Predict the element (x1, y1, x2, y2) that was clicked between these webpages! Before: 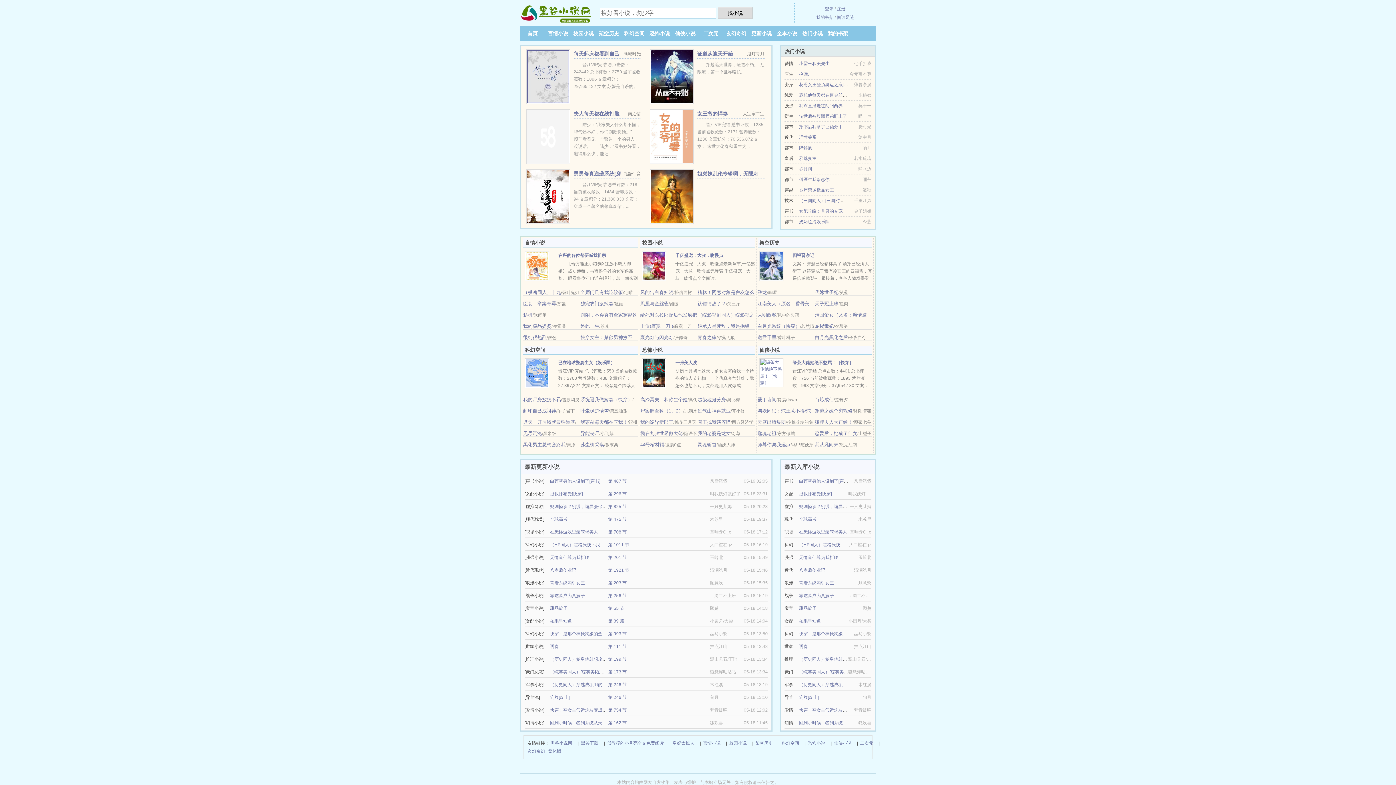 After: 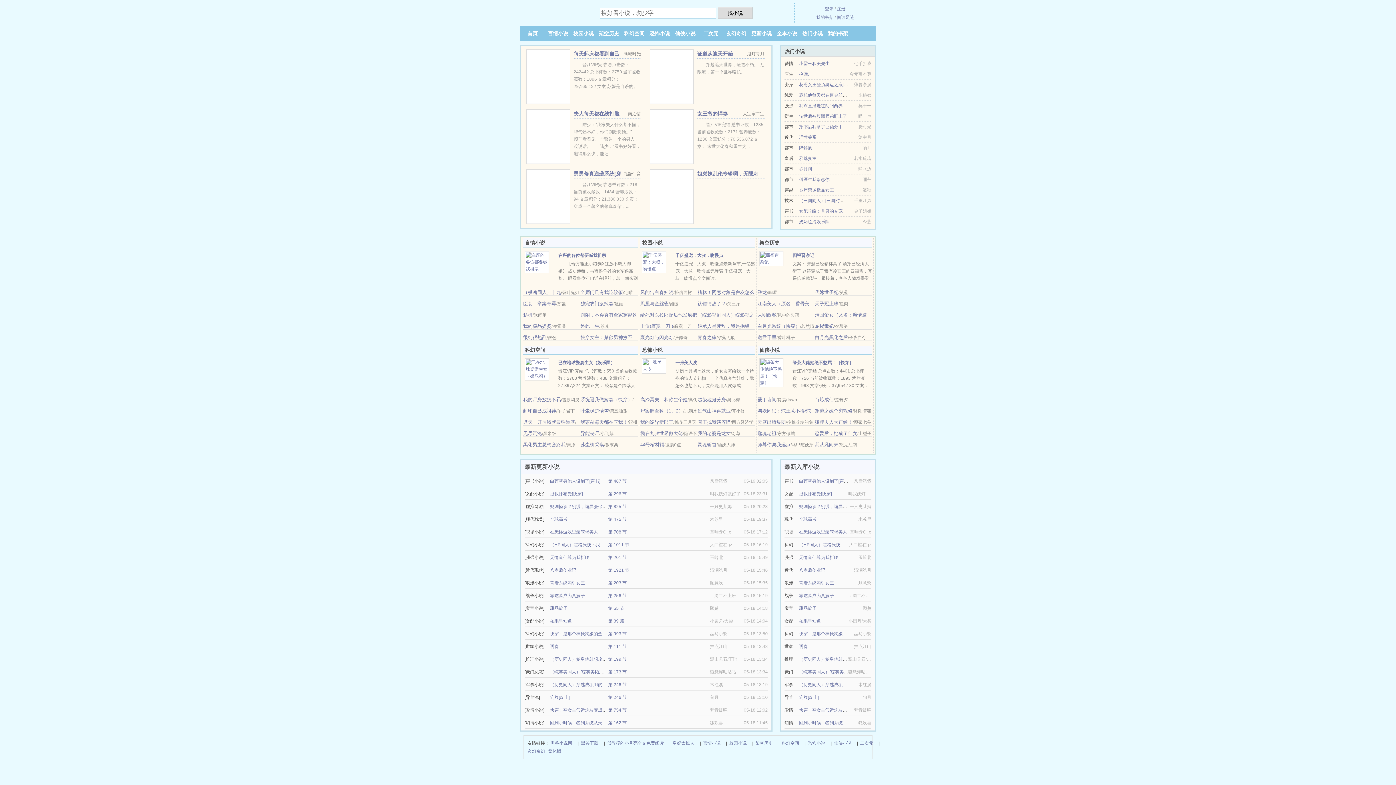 Action: label: 仙侠小说 bbox: (675, 30, 695, 36)